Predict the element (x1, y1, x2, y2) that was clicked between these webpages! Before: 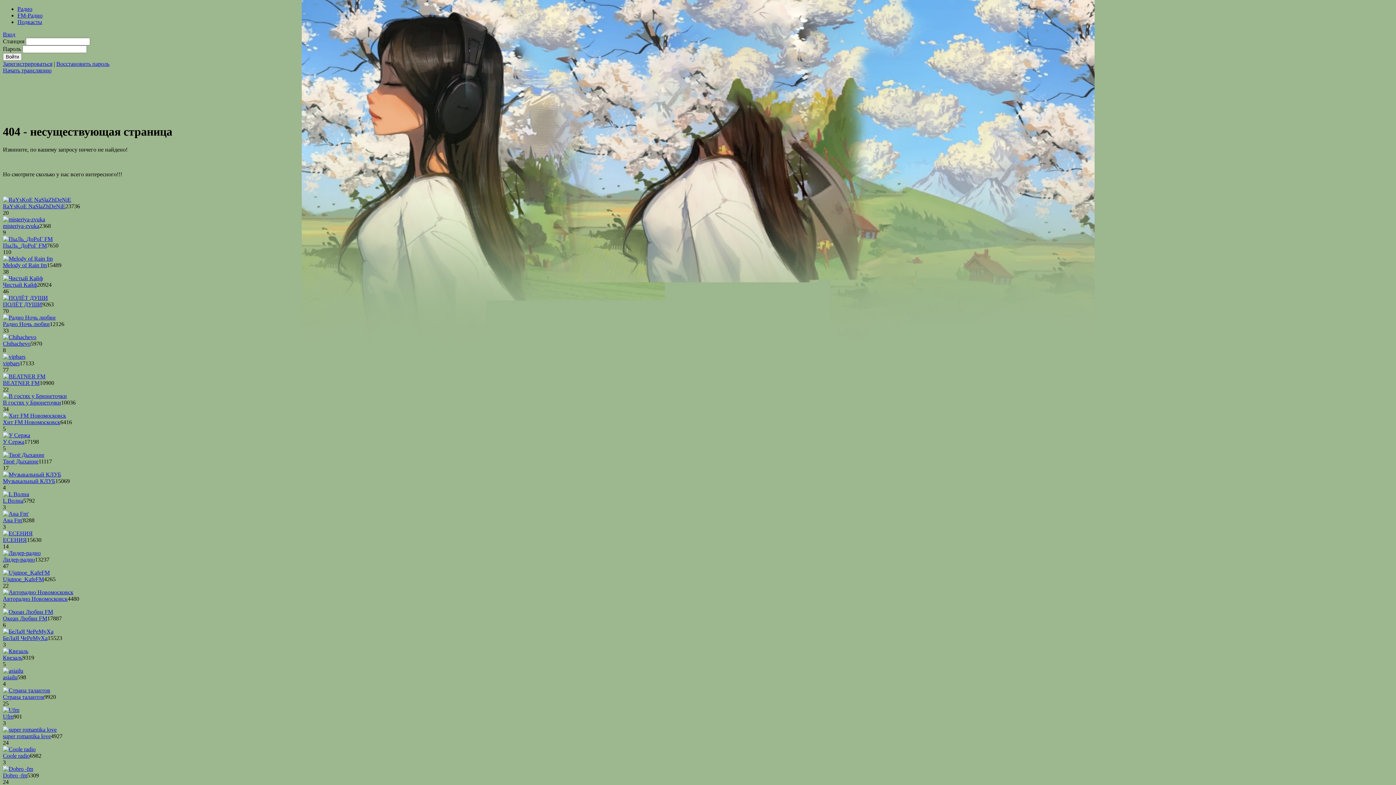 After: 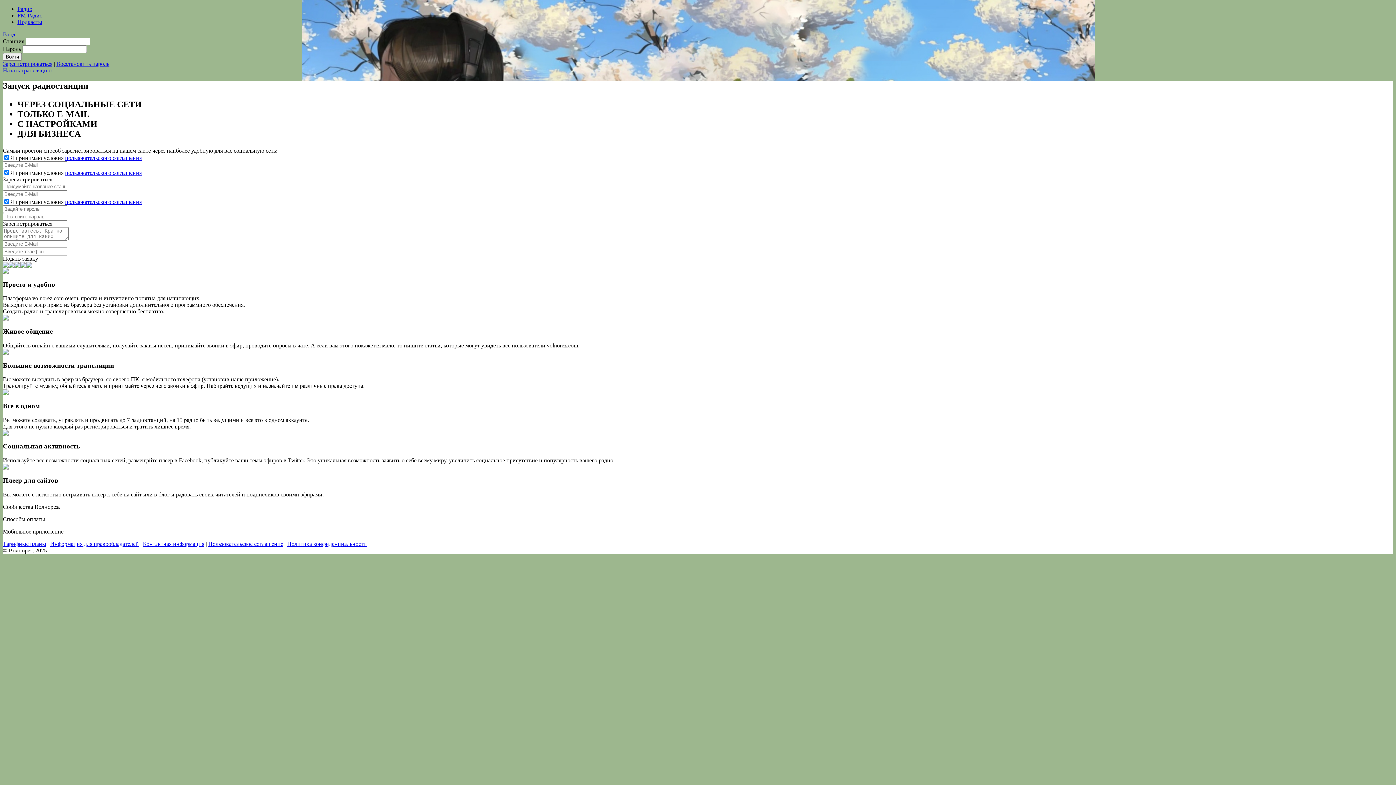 Action: bbox: (2, 67, 51, 73) label: Начать трансляцию